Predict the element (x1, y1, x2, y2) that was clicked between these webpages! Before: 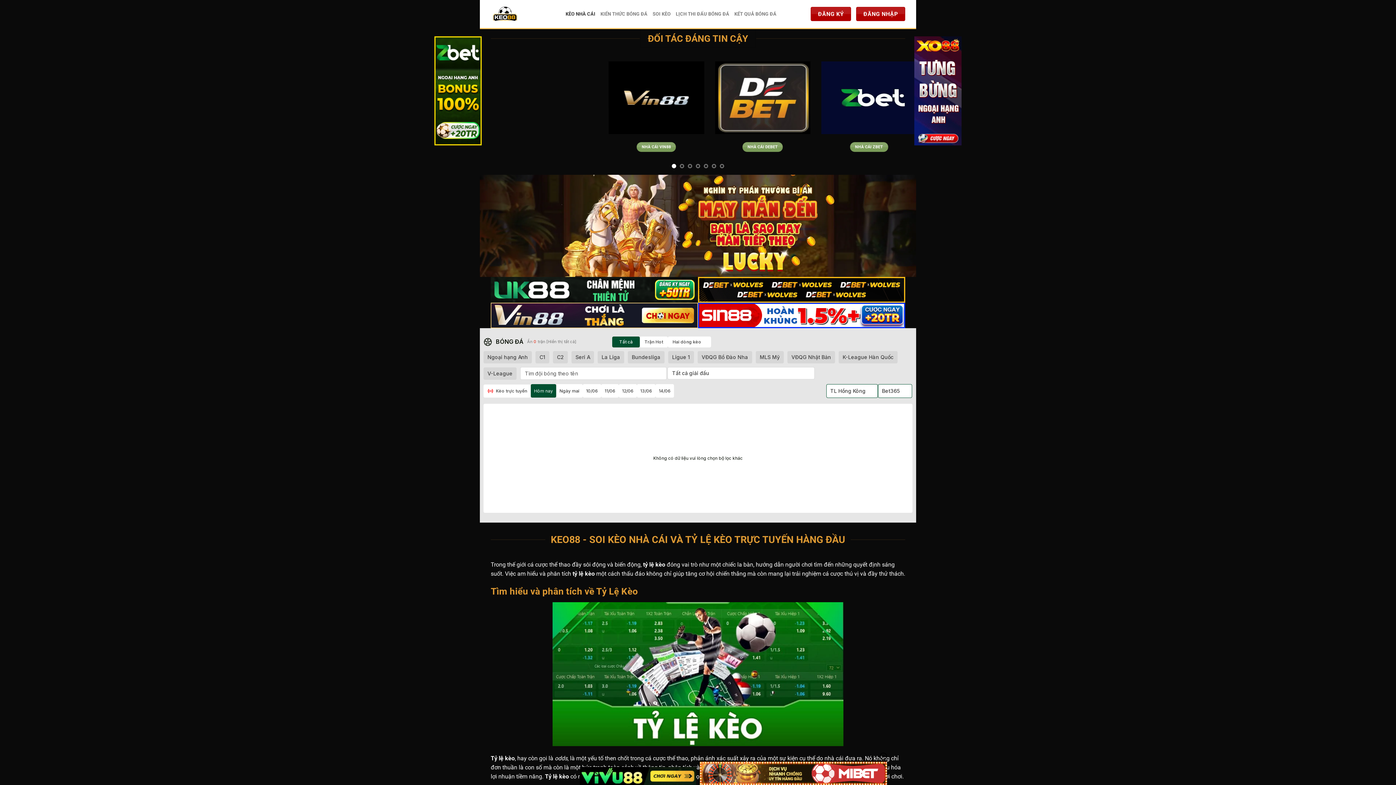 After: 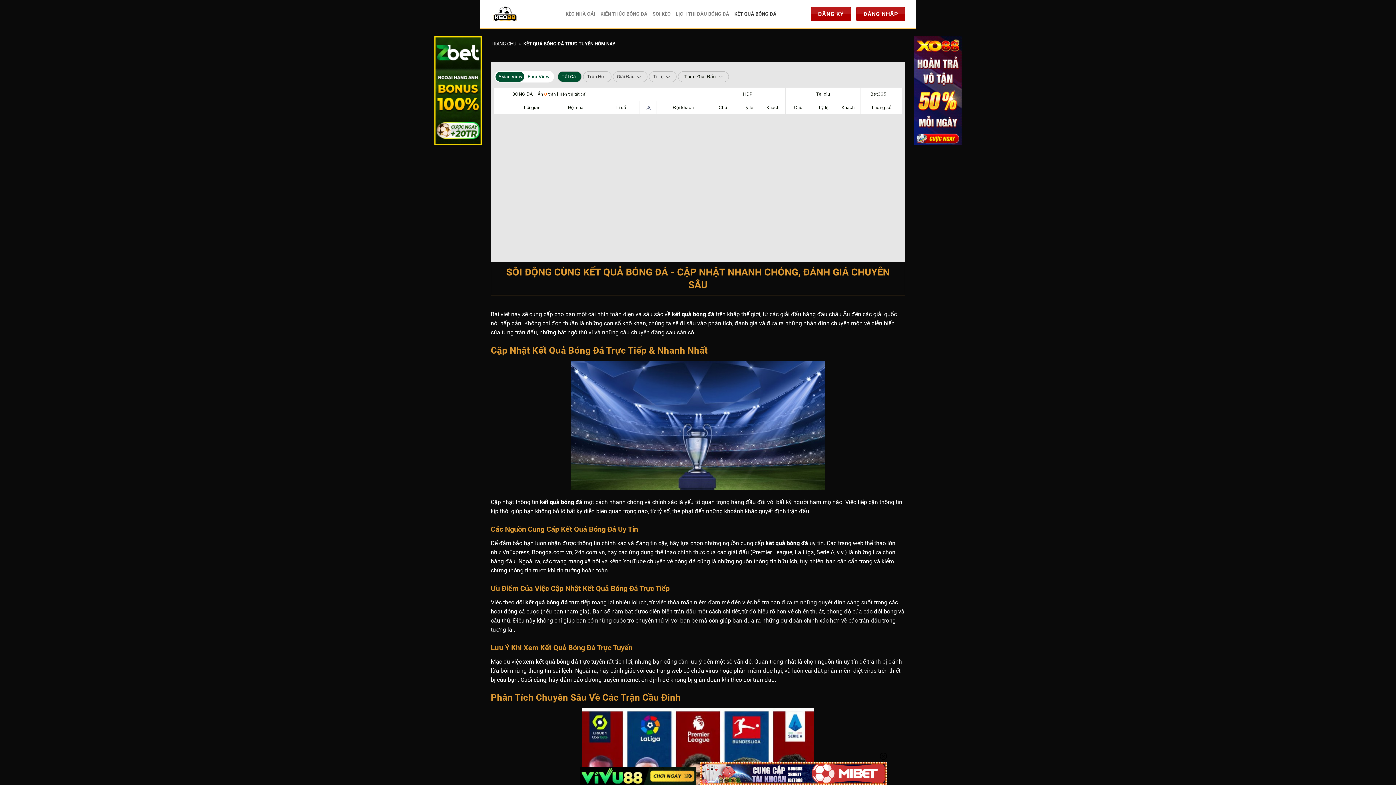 Action: bbox: (734, 6, 776, 21) label: KẾT QUẢ BÓNG ĐÁ